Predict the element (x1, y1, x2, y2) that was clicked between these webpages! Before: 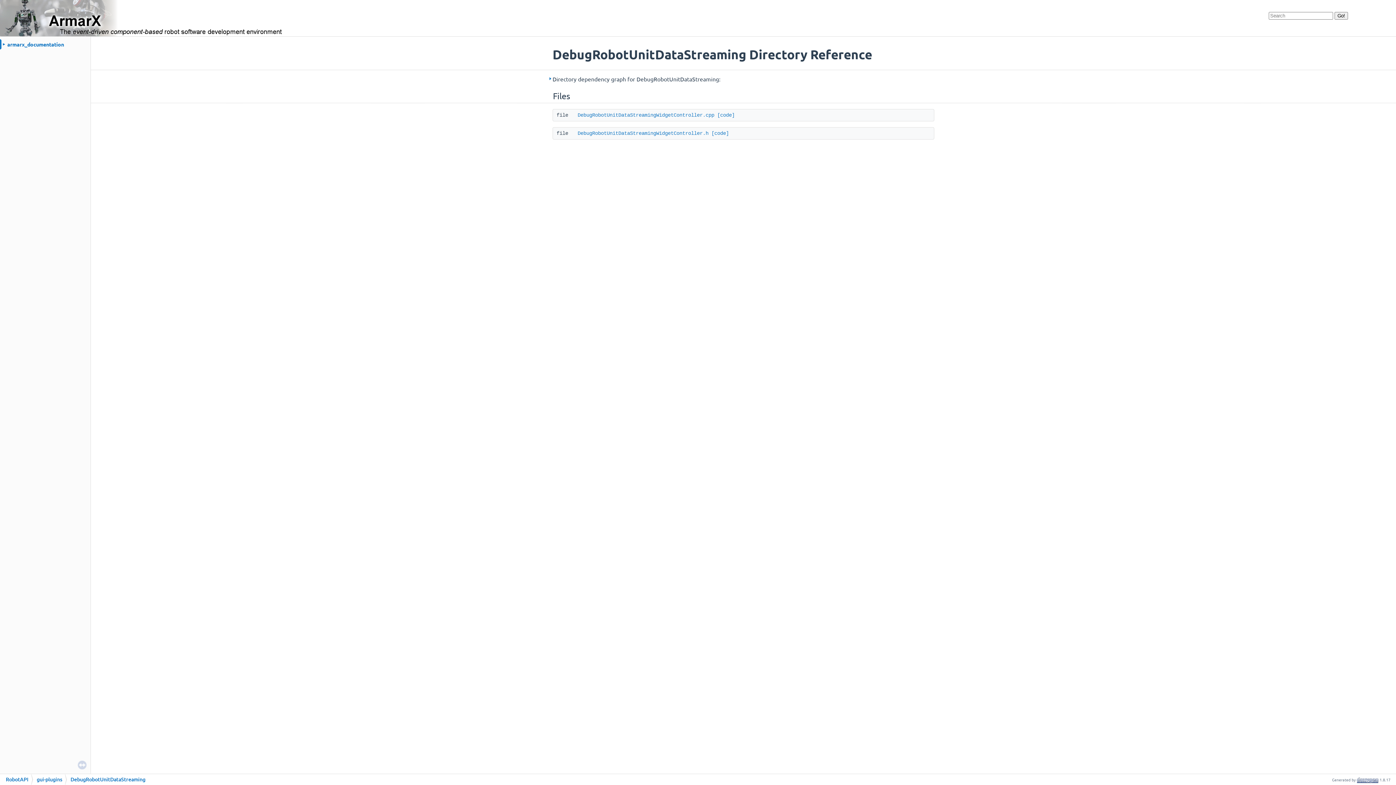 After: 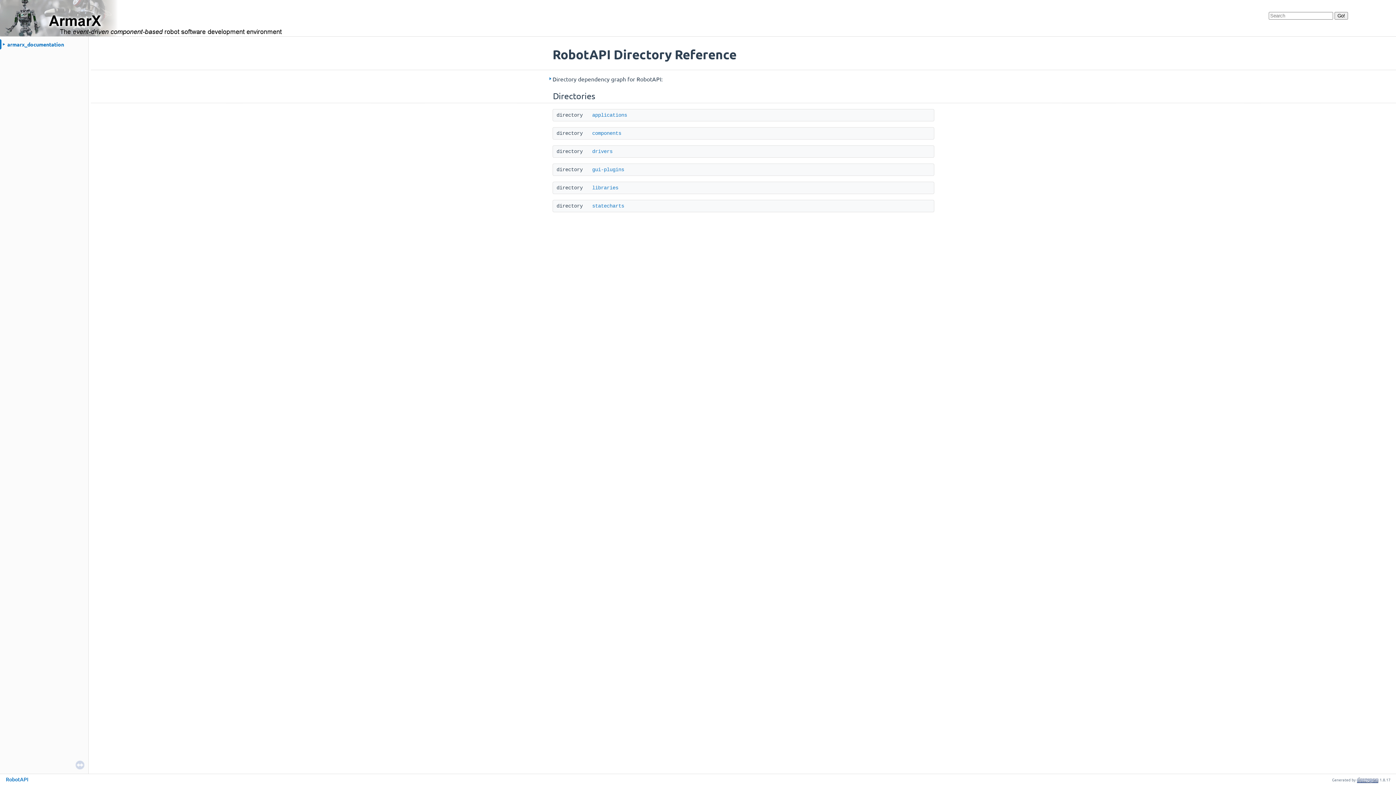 Action: label: RobotAPI bbox: (5, 774, 28, 786)